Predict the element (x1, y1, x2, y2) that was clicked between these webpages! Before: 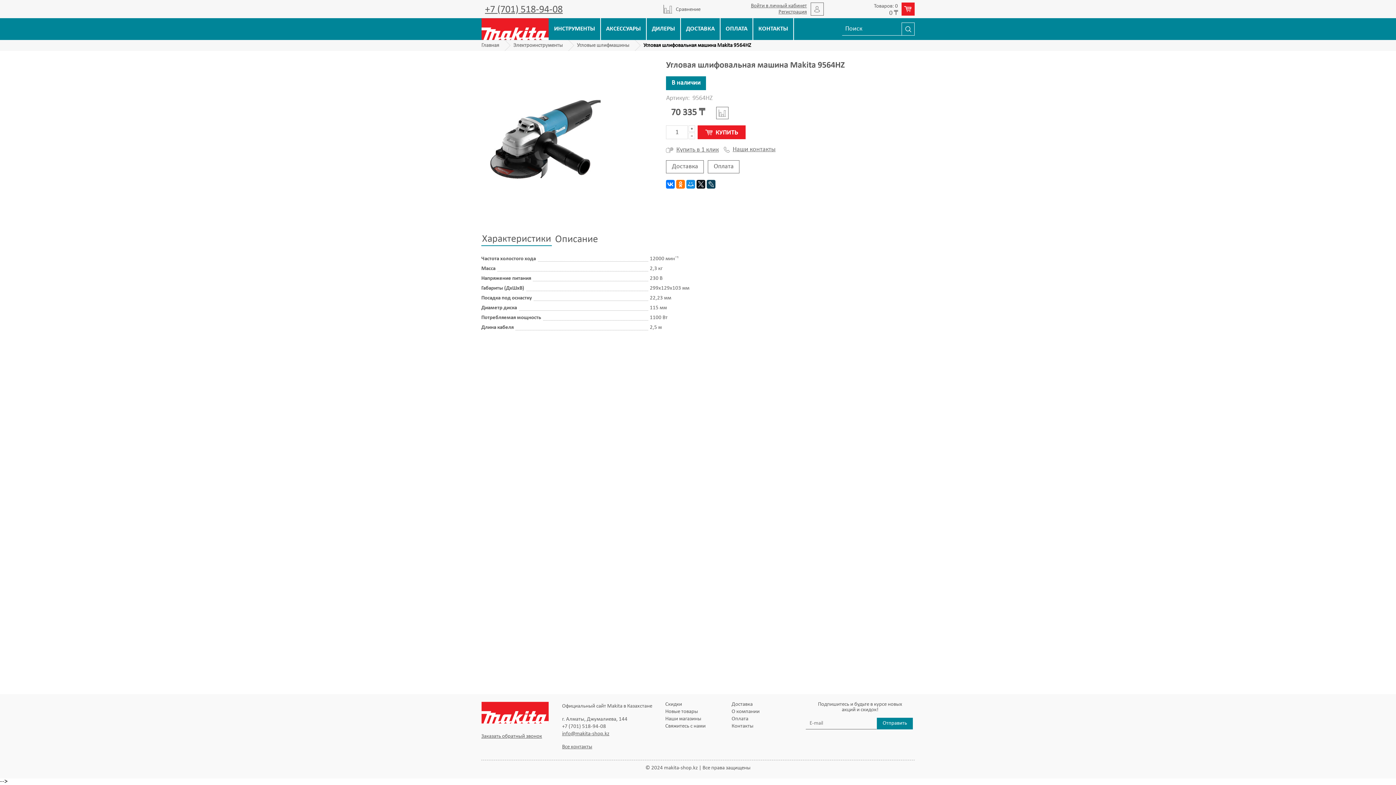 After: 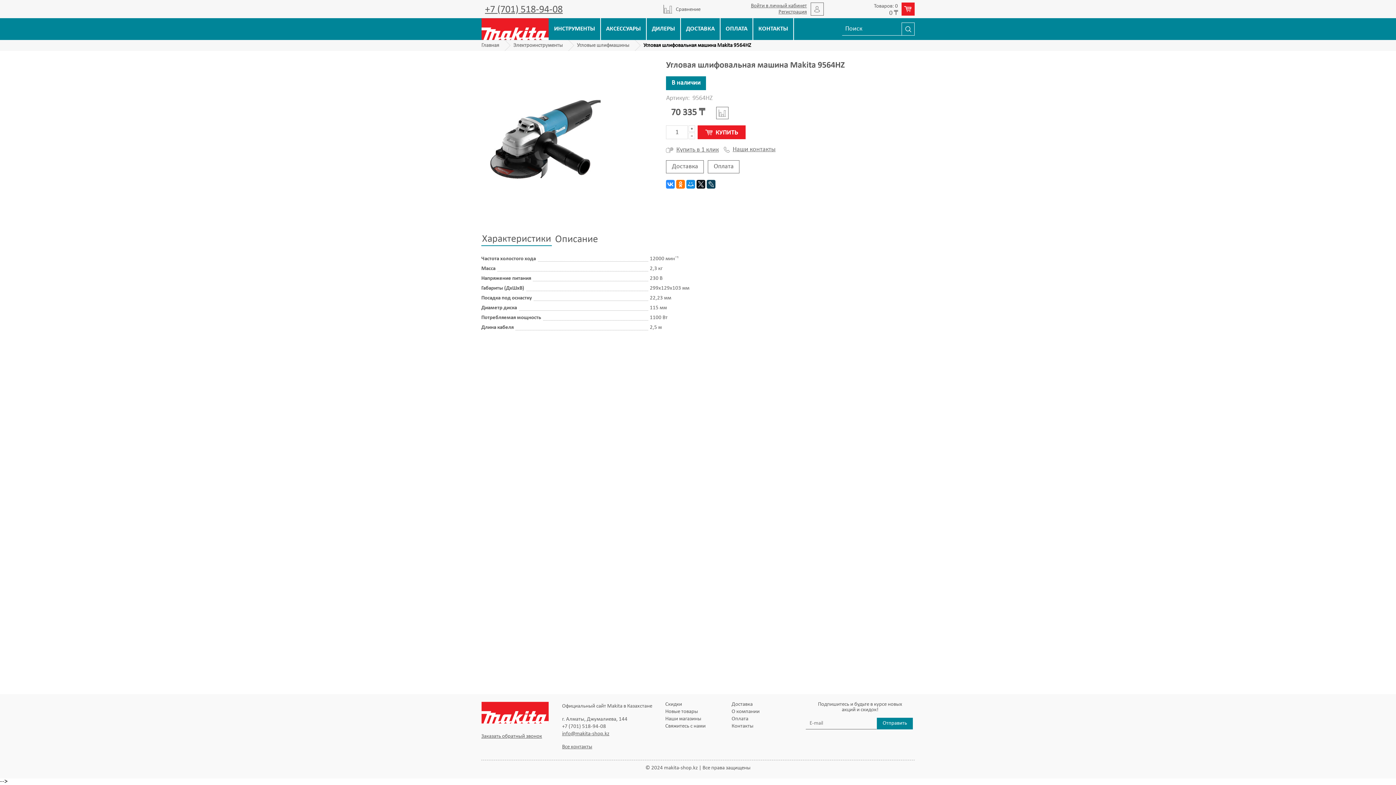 Action: bbox: (666, 179, 675, 188)